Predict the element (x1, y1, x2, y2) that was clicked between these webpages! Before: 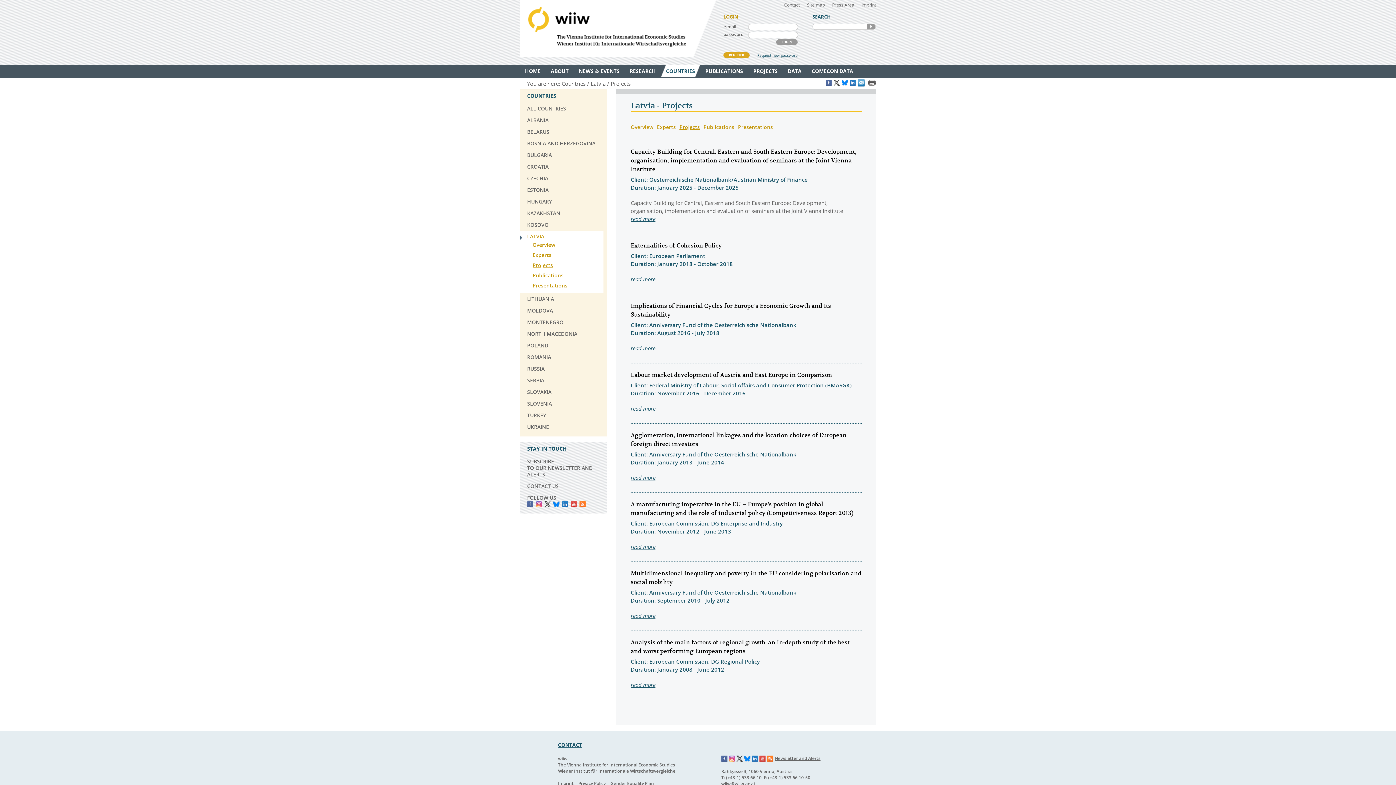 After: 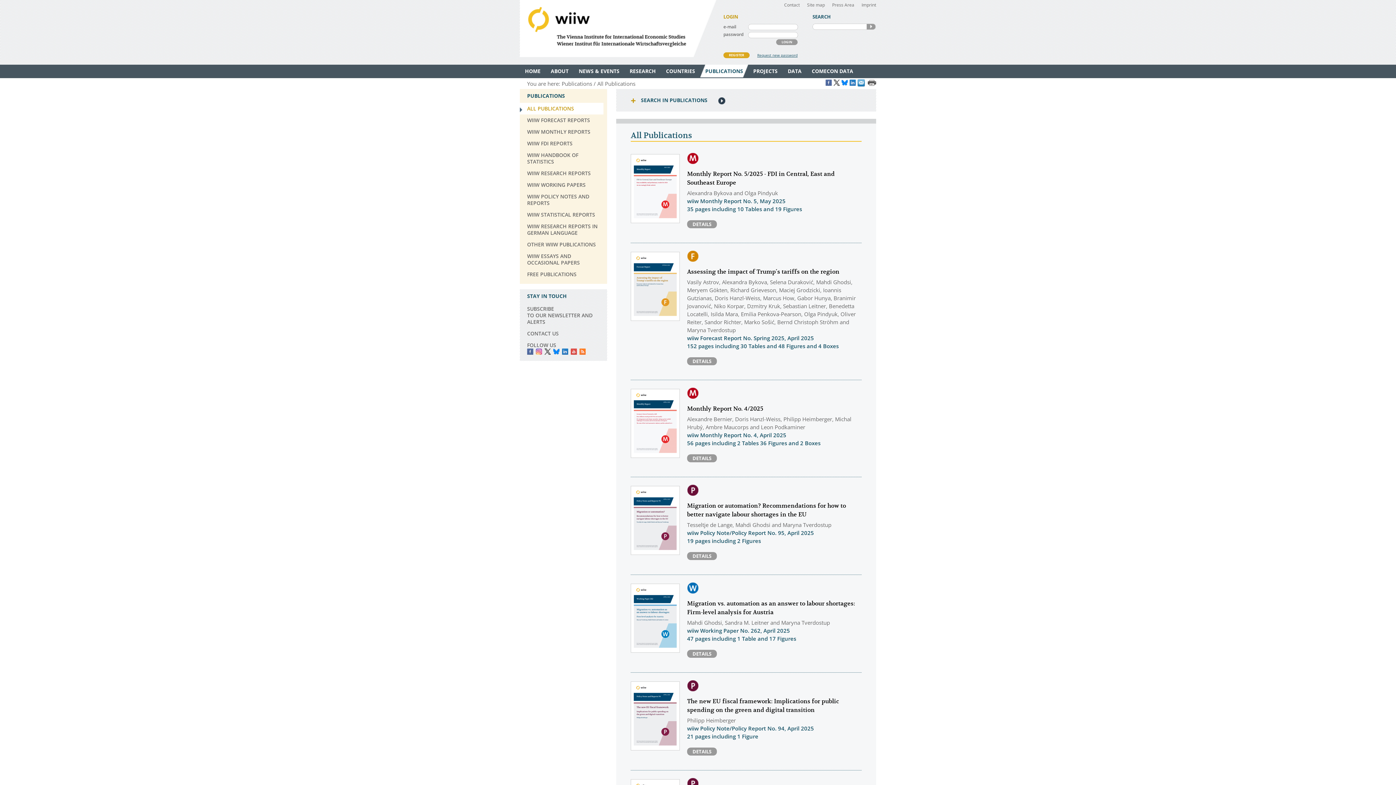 Action: bbox: (700, 64, 748, 77) label: PUBLICATIONS